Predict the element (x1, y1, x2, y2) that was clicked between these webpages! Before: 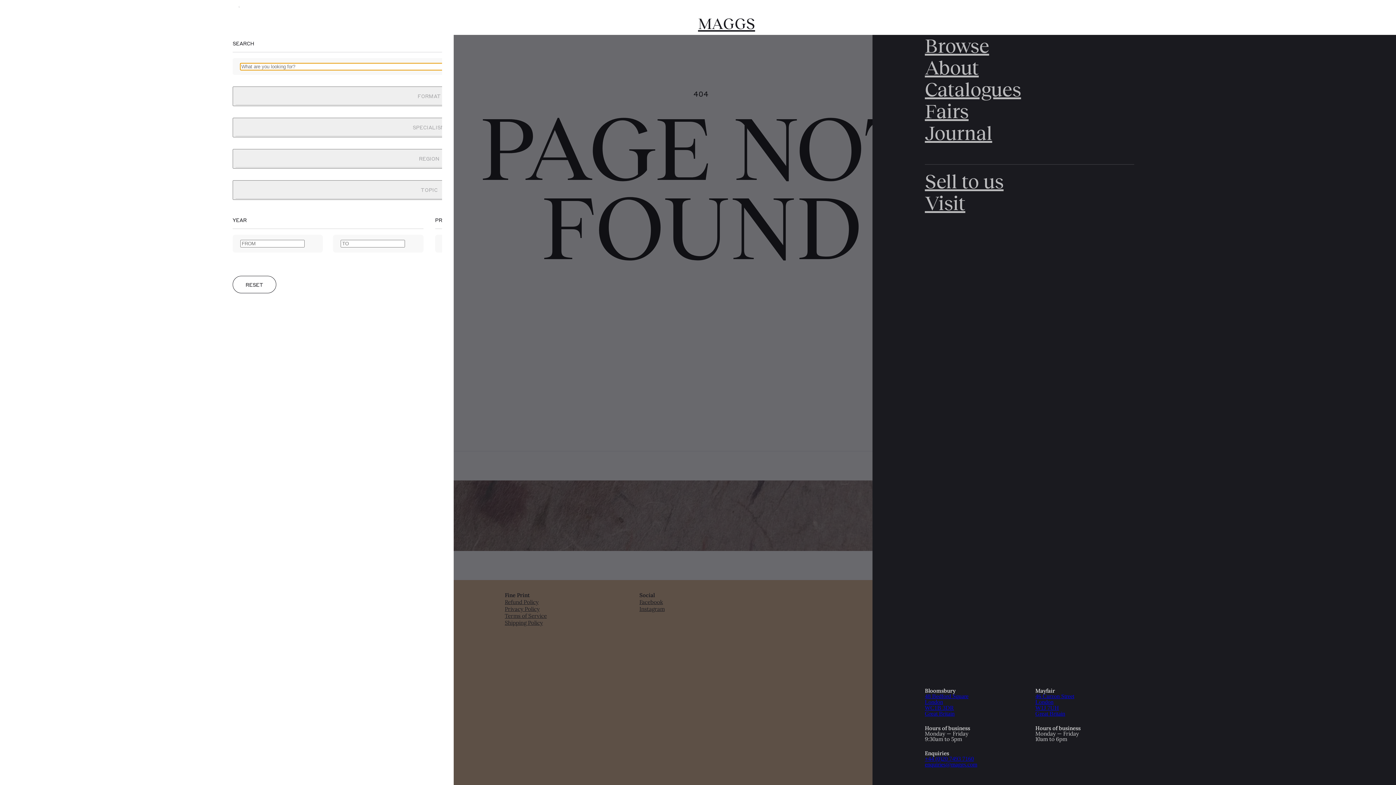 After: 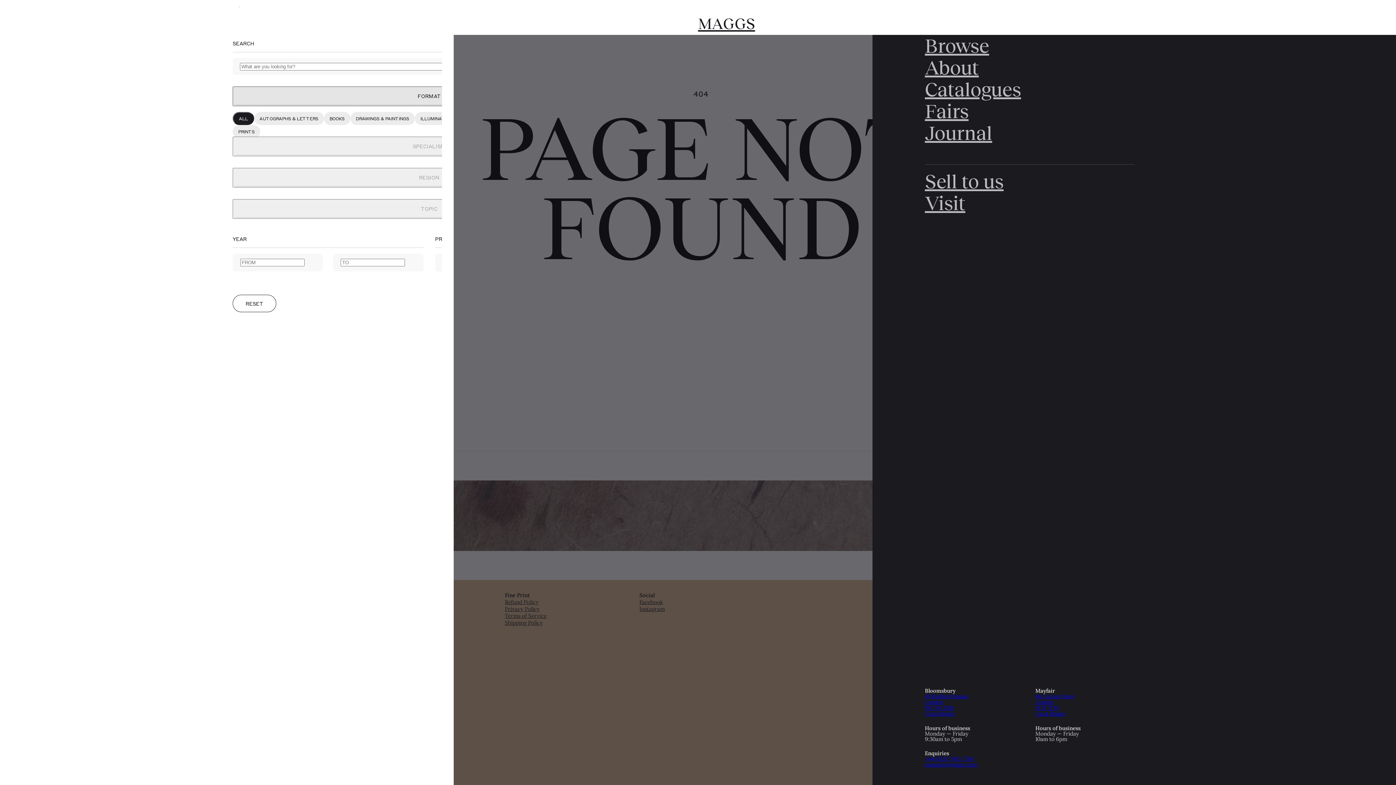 Action: bbox: (232, 86, 625, 106) label: FORMAT